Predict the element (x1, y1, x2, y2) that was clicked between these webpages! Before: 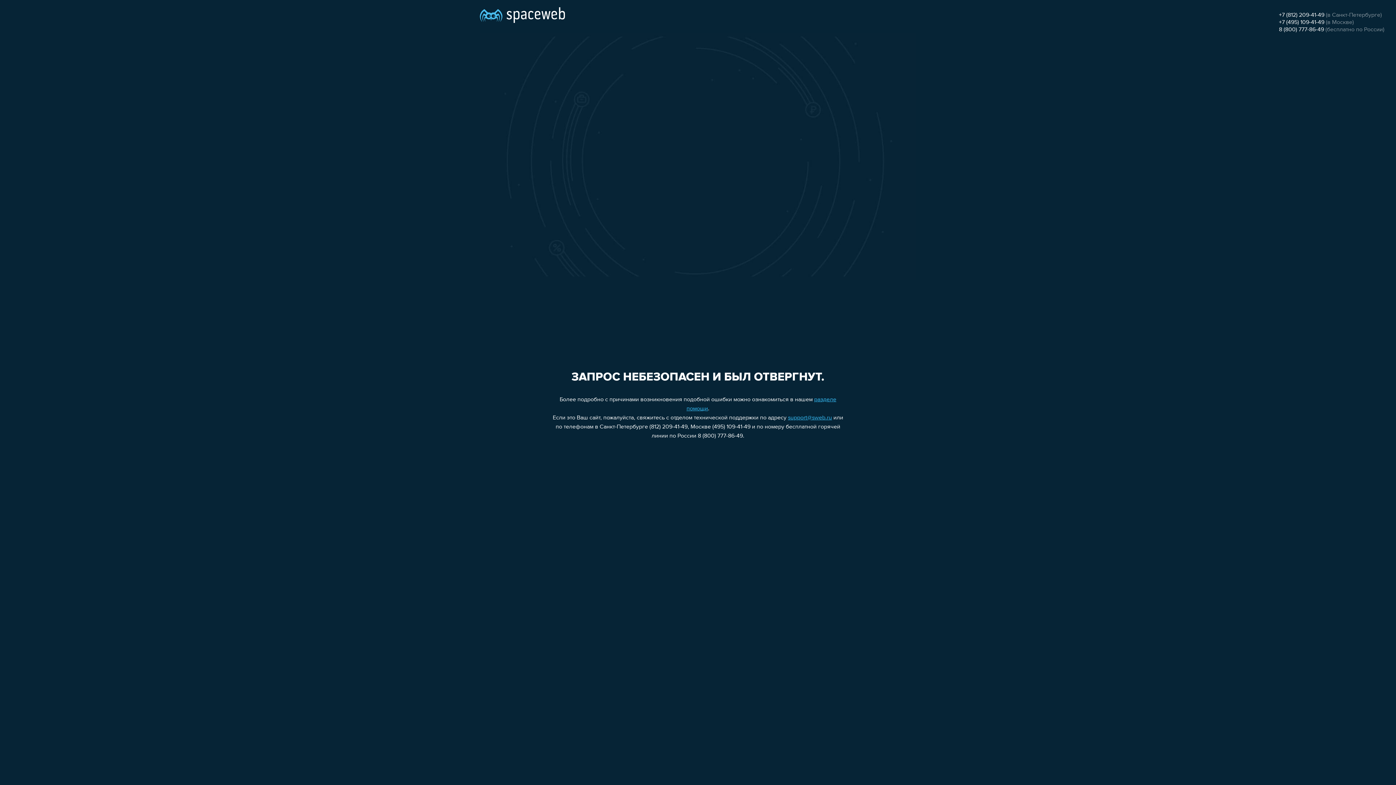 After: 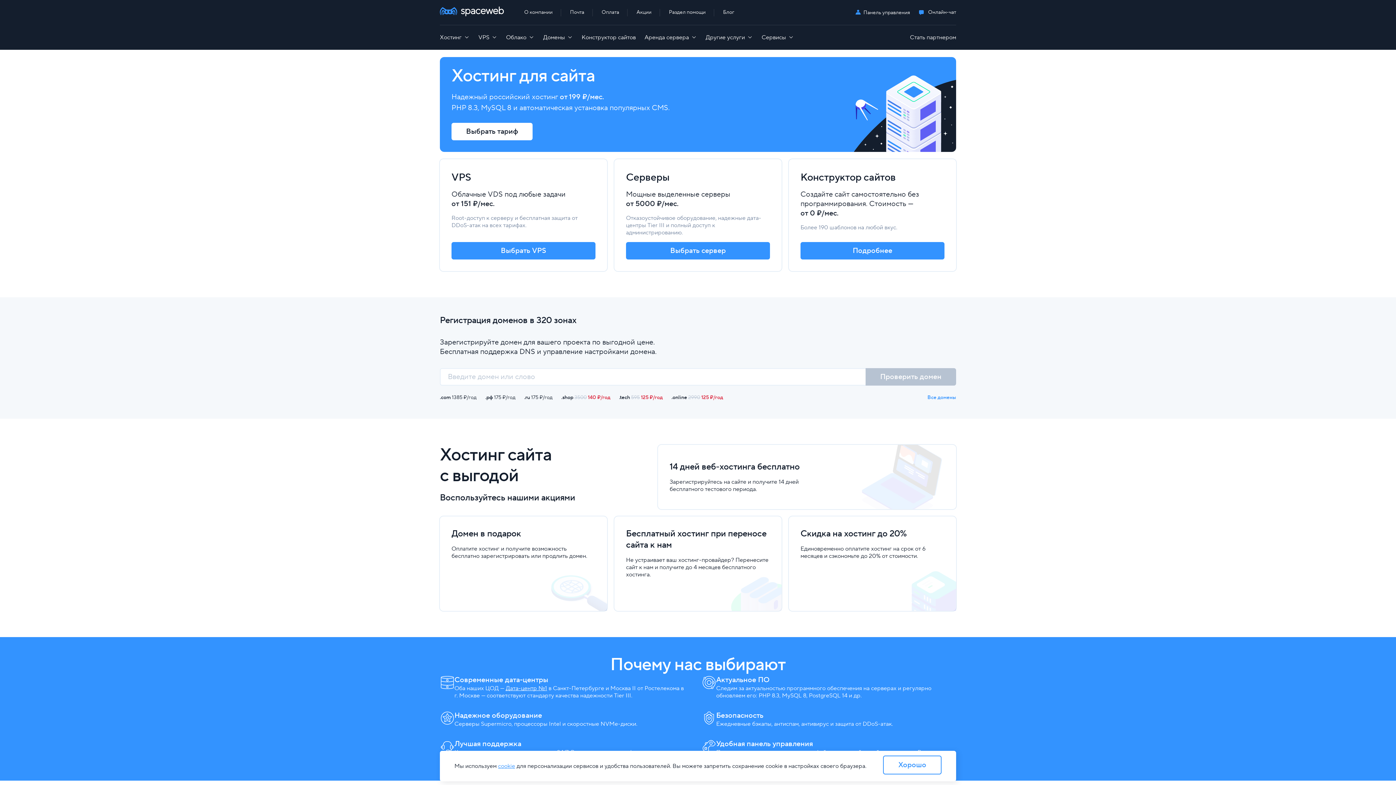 Action: bbox: (480, 0, 565, 25)